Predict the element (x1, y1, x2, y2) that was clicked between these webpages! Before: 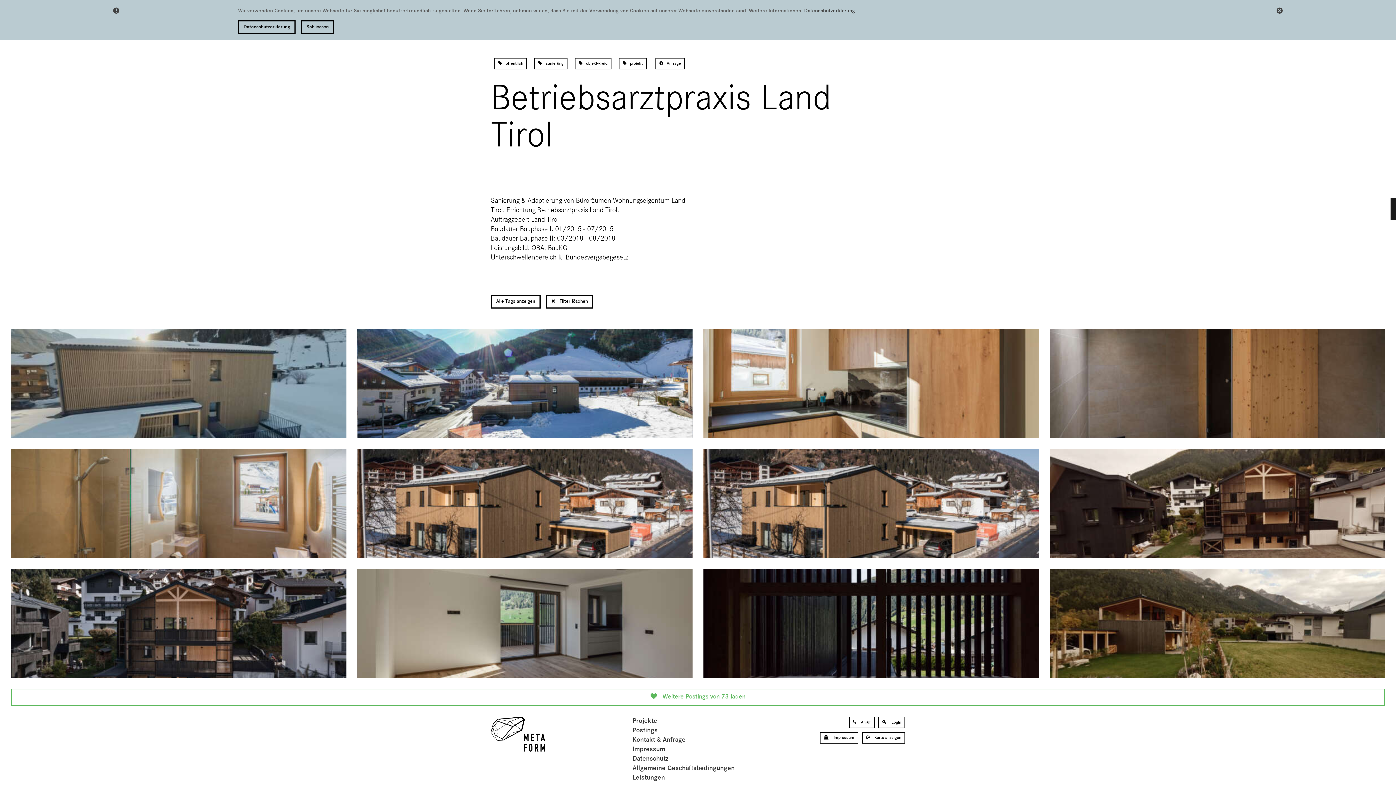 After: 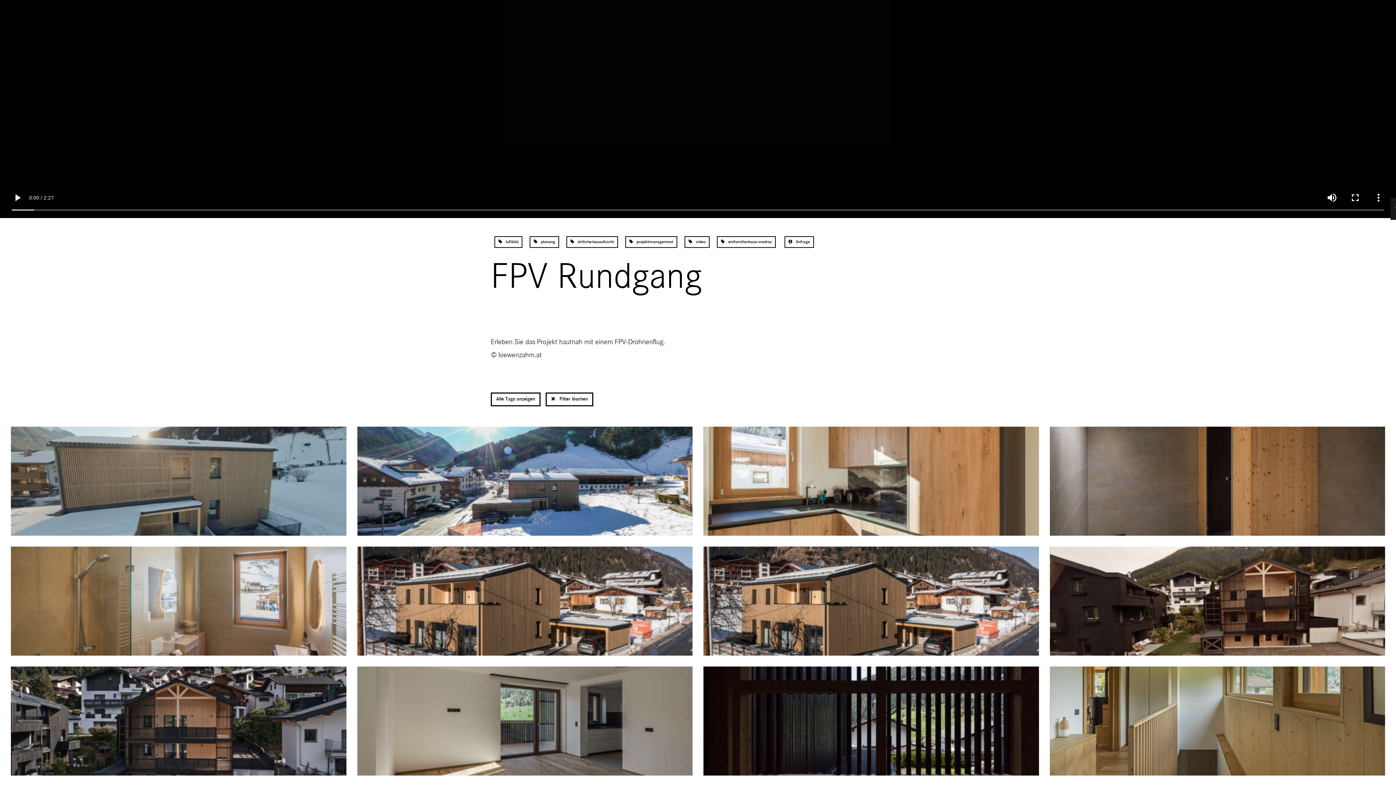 Action: label: FPV Rundgang
 luftbild  planung  örtliche-bauaufsicht  projektmanagement  video  einfamilienhaus-medraz bbox: (1050, 569, 1385, 678)